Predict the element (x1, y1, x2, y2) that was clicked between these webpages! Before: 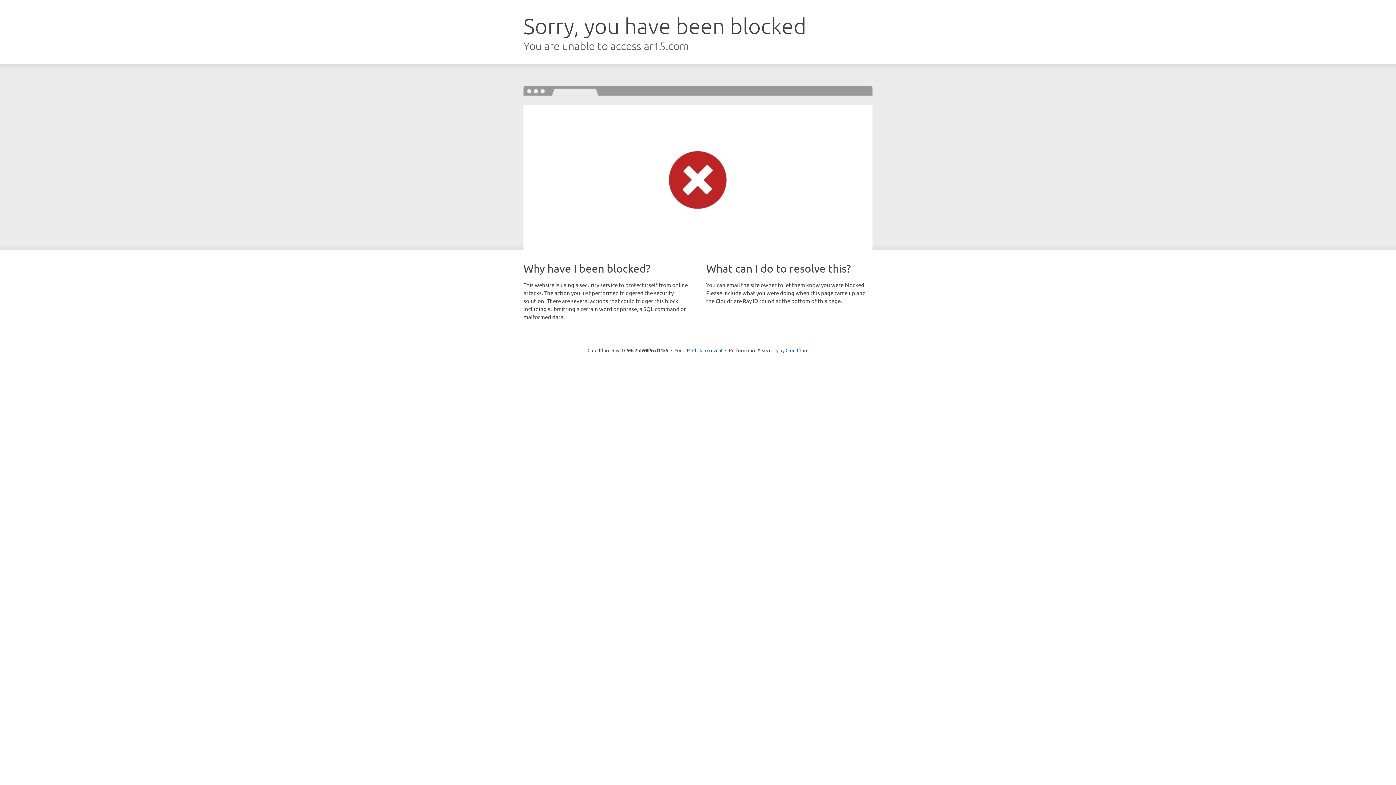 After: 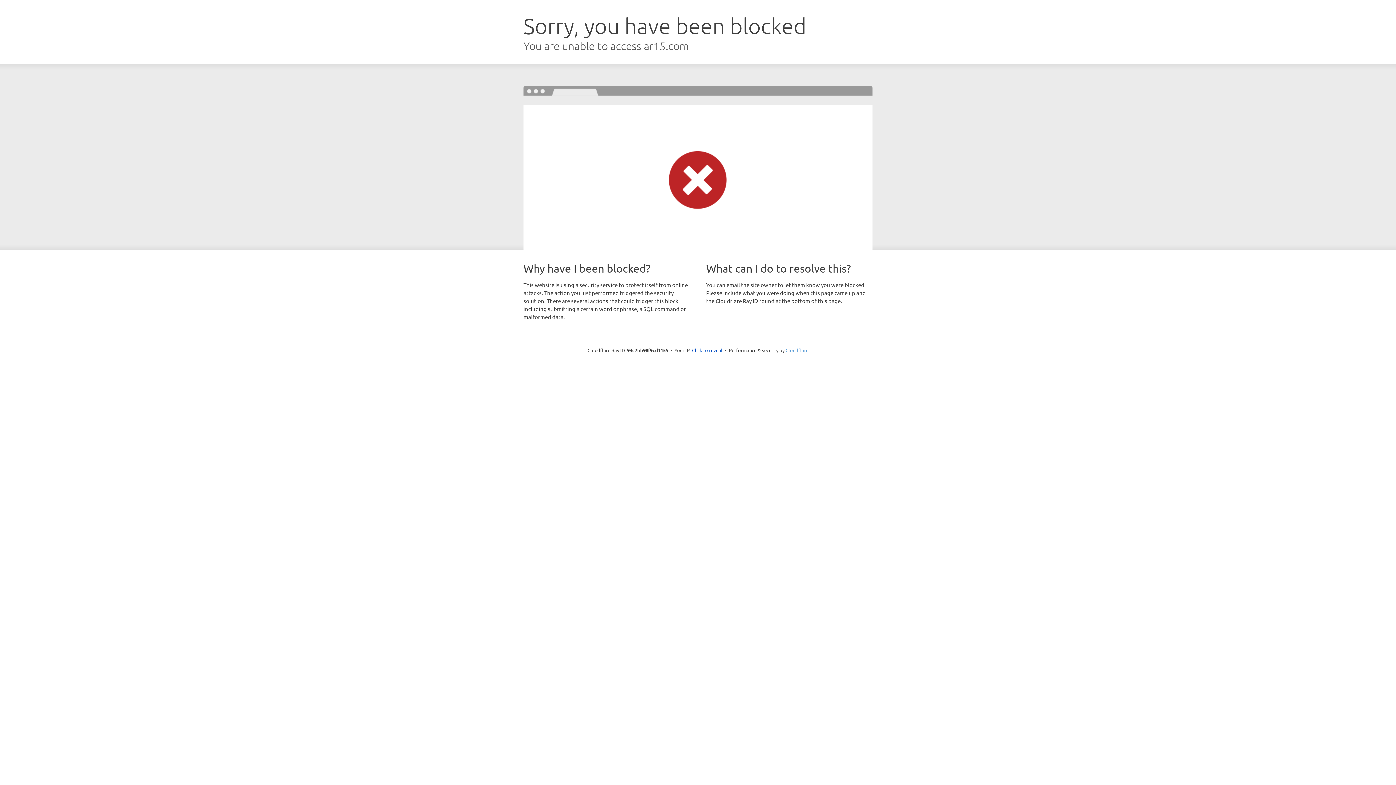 Action: label: Cloudflare bbox: (785, 347, 808, 353)